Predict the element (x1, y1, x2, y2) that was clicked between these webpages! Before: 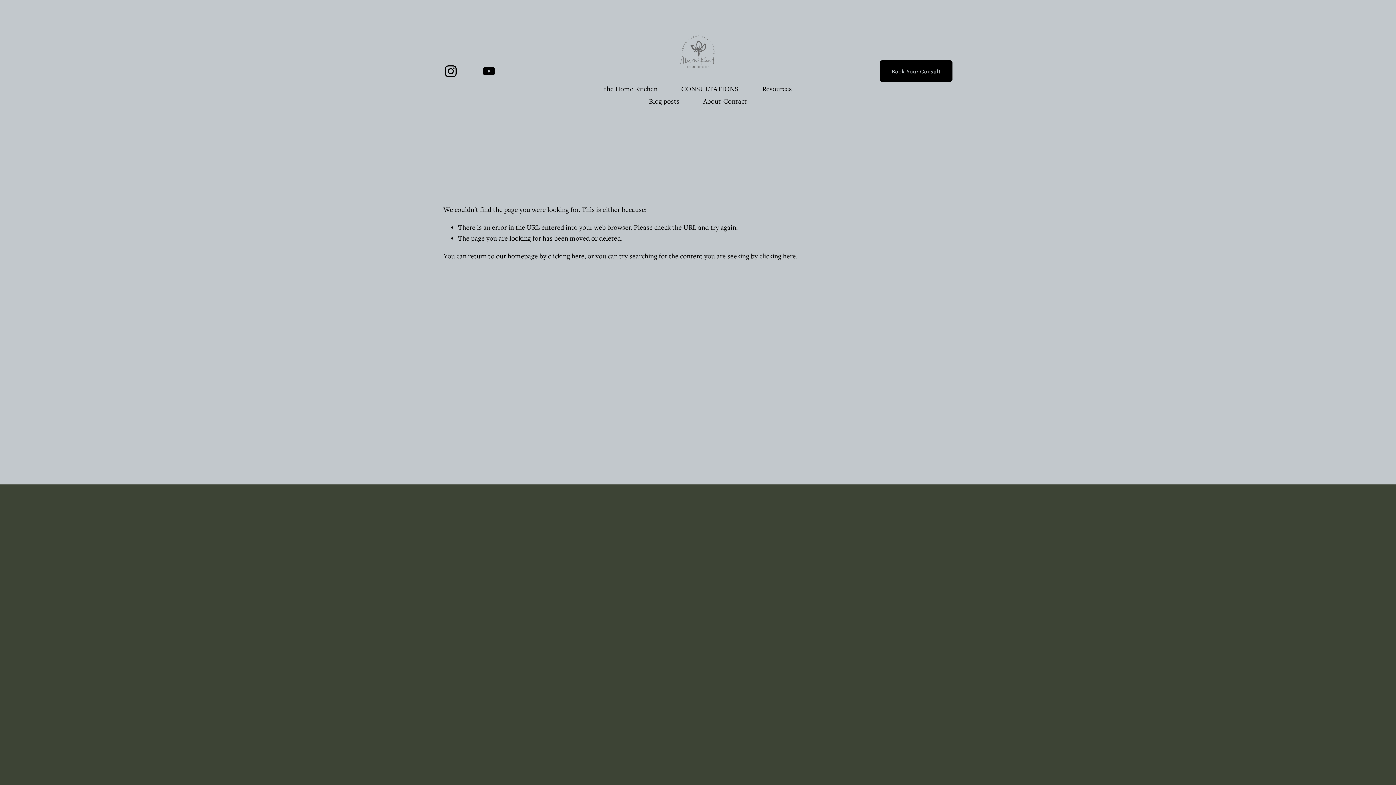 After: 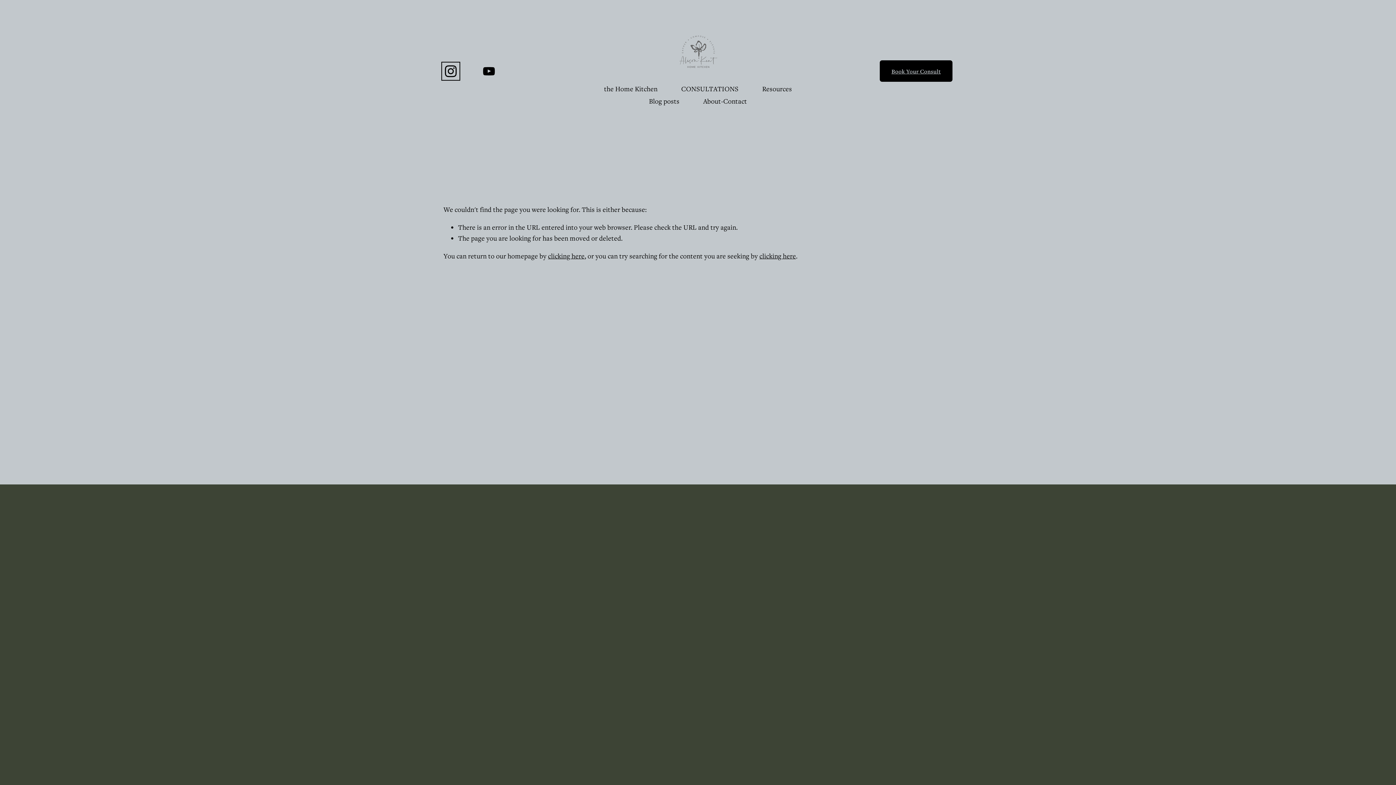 Action: label: Instagram bbox: (443, 63, 458, 78)